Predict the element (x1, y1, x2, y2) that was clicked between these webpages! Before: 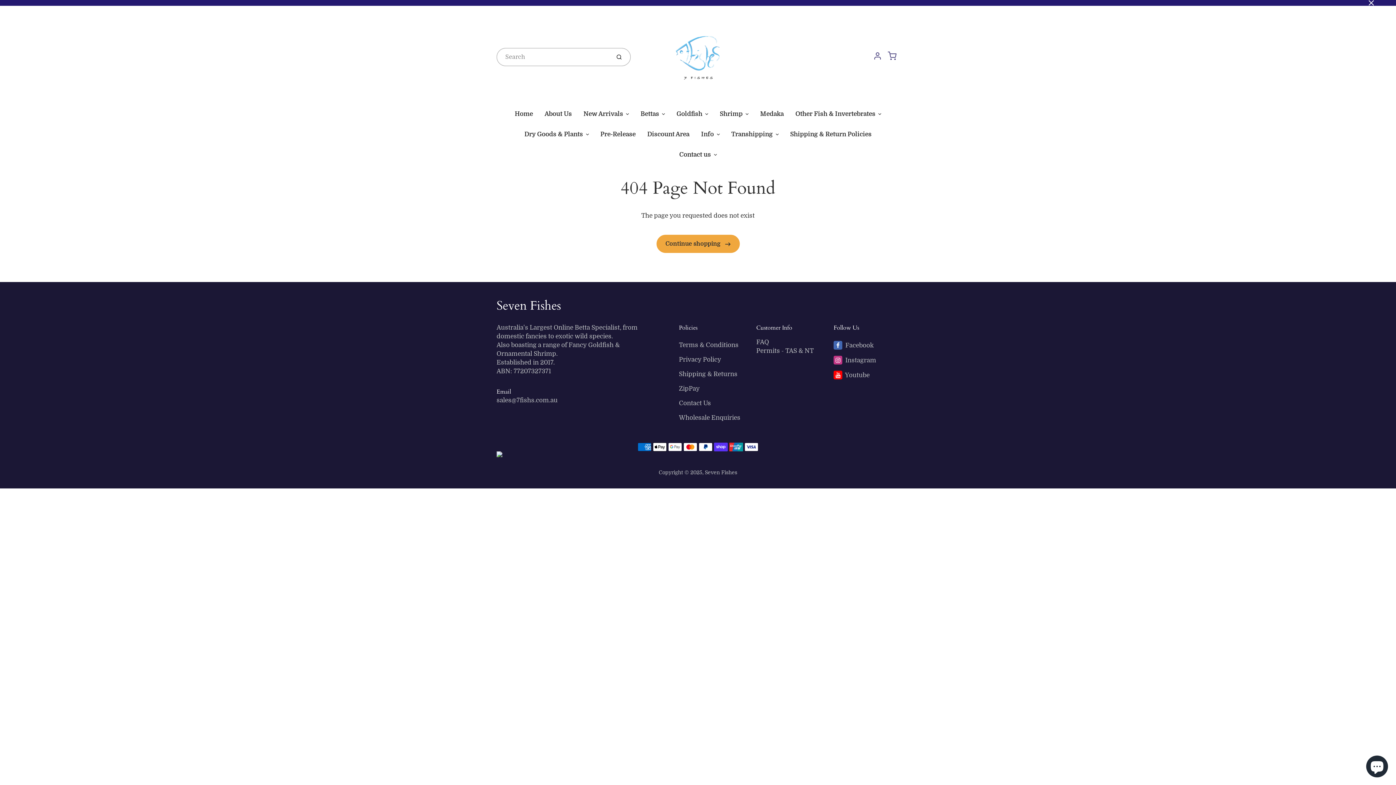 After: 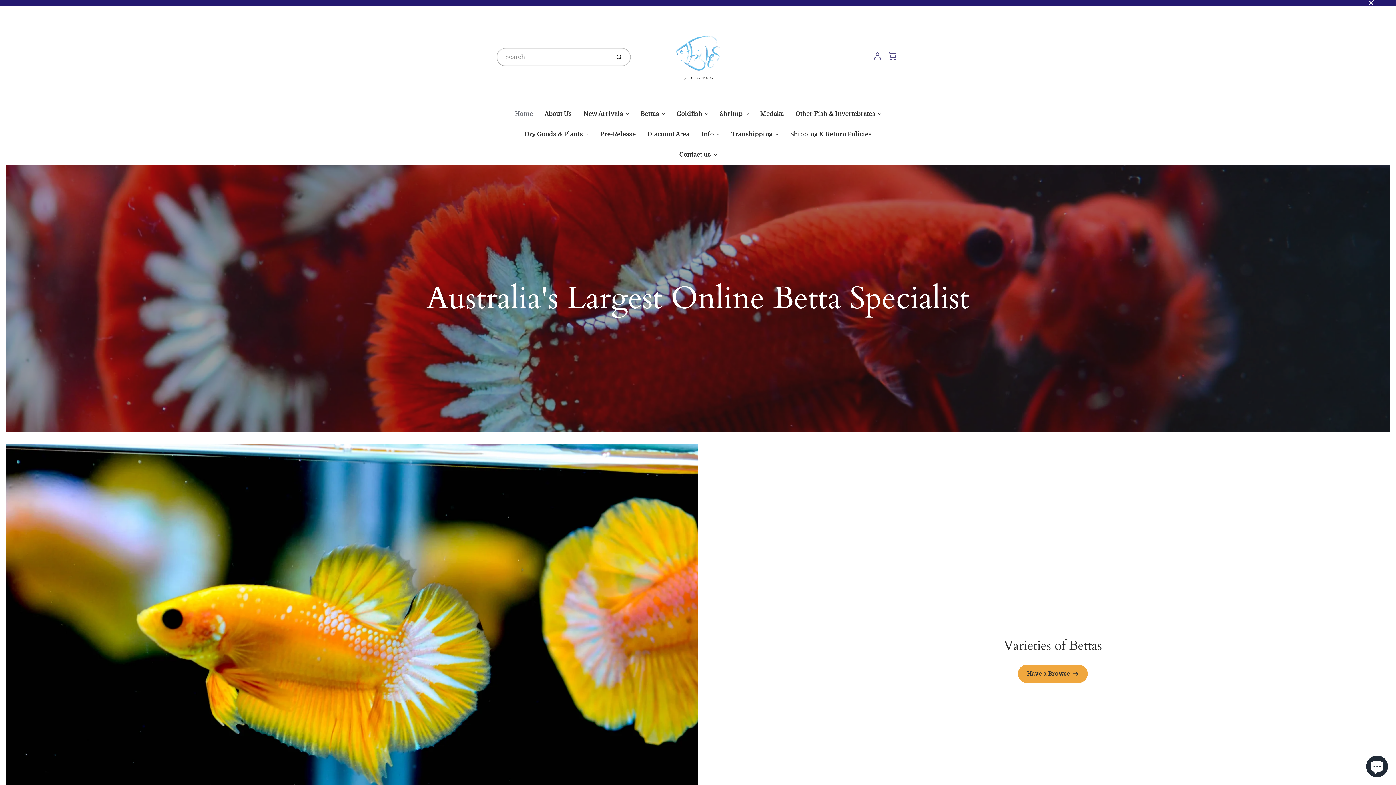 Action: label: Seven Fishes bbox: (496, 297, 561, 314)